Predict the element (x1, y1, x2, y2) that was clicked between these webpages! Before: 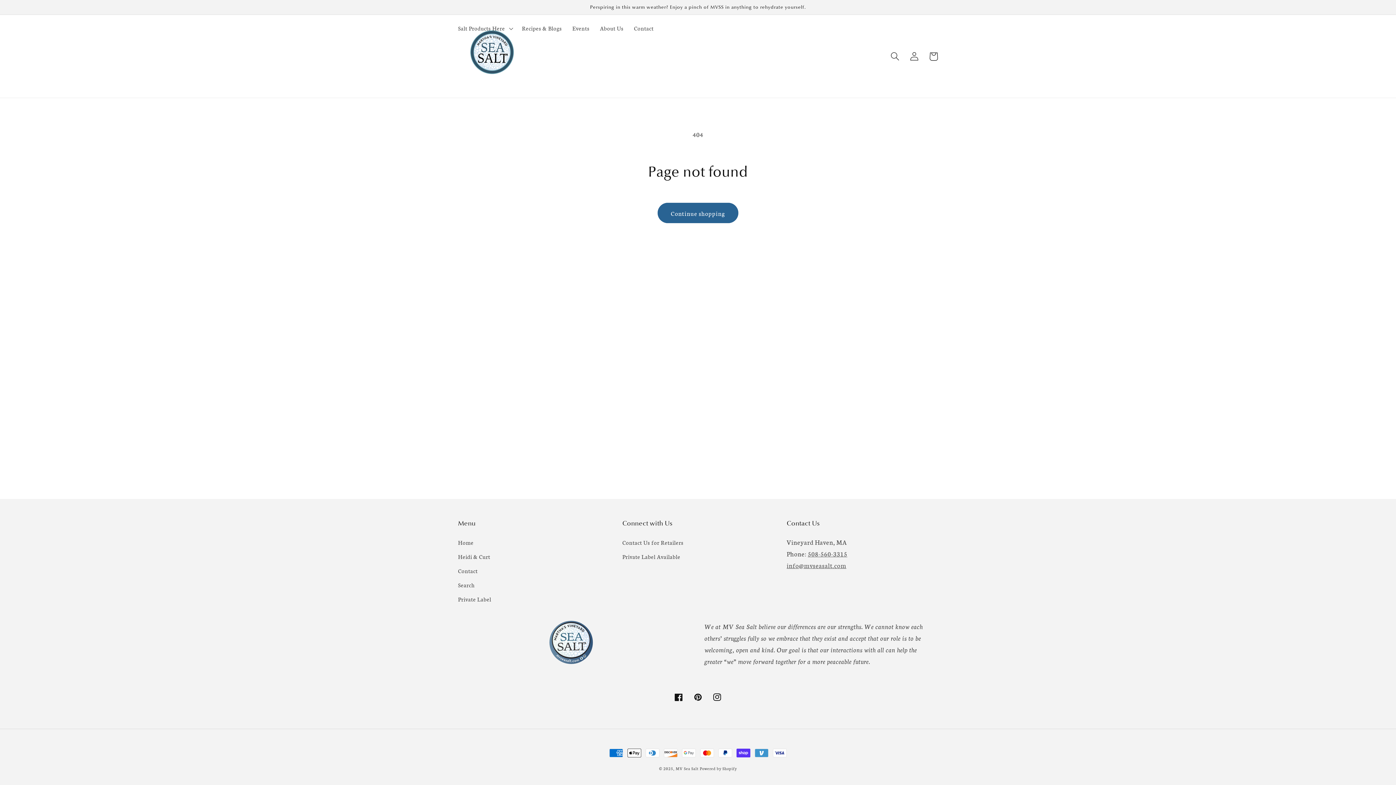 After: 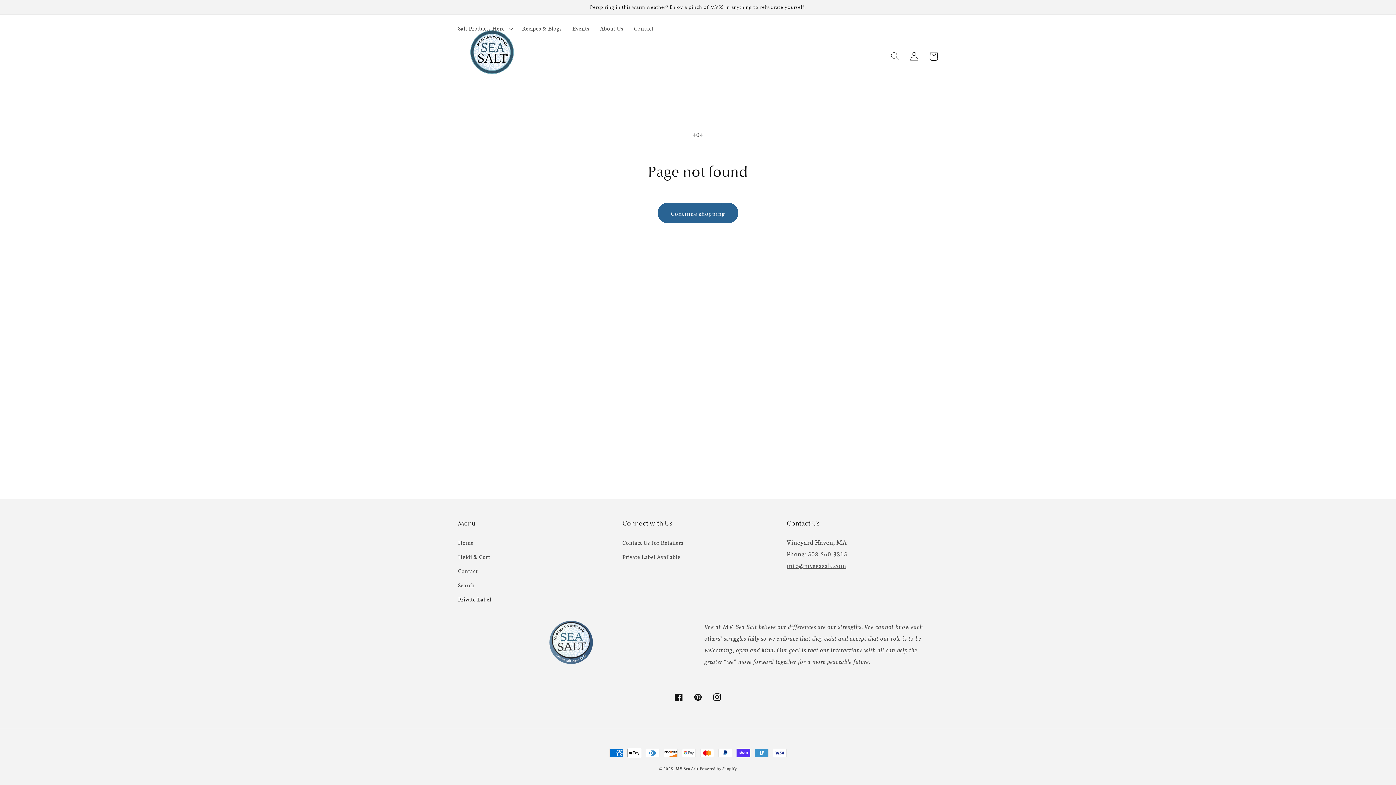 Action: label: Private Label bbox: (458, 592, 491, 606)